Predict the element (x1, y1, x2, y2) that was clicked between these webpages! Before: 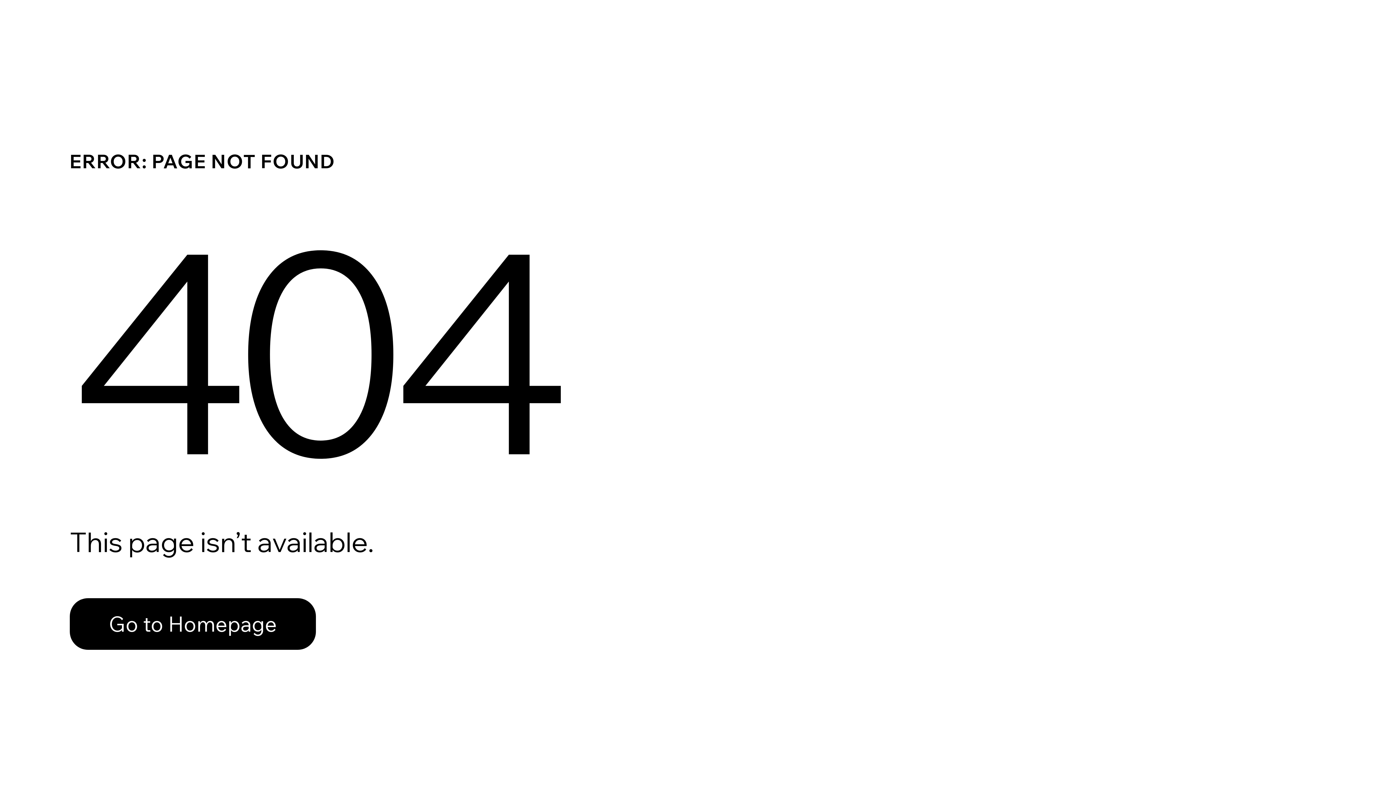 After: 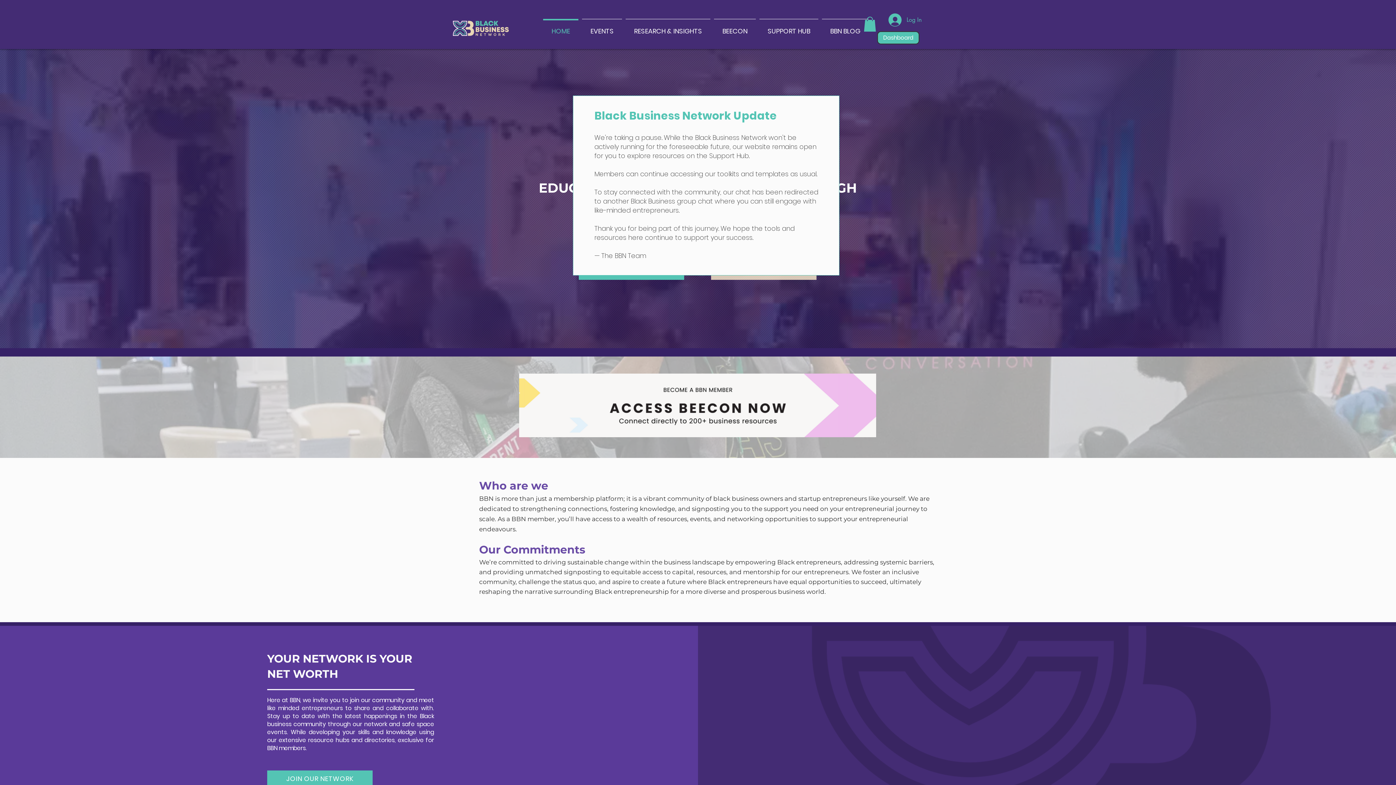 Action: label: Go to Homepage bbox: (69, 598, 316, 650)